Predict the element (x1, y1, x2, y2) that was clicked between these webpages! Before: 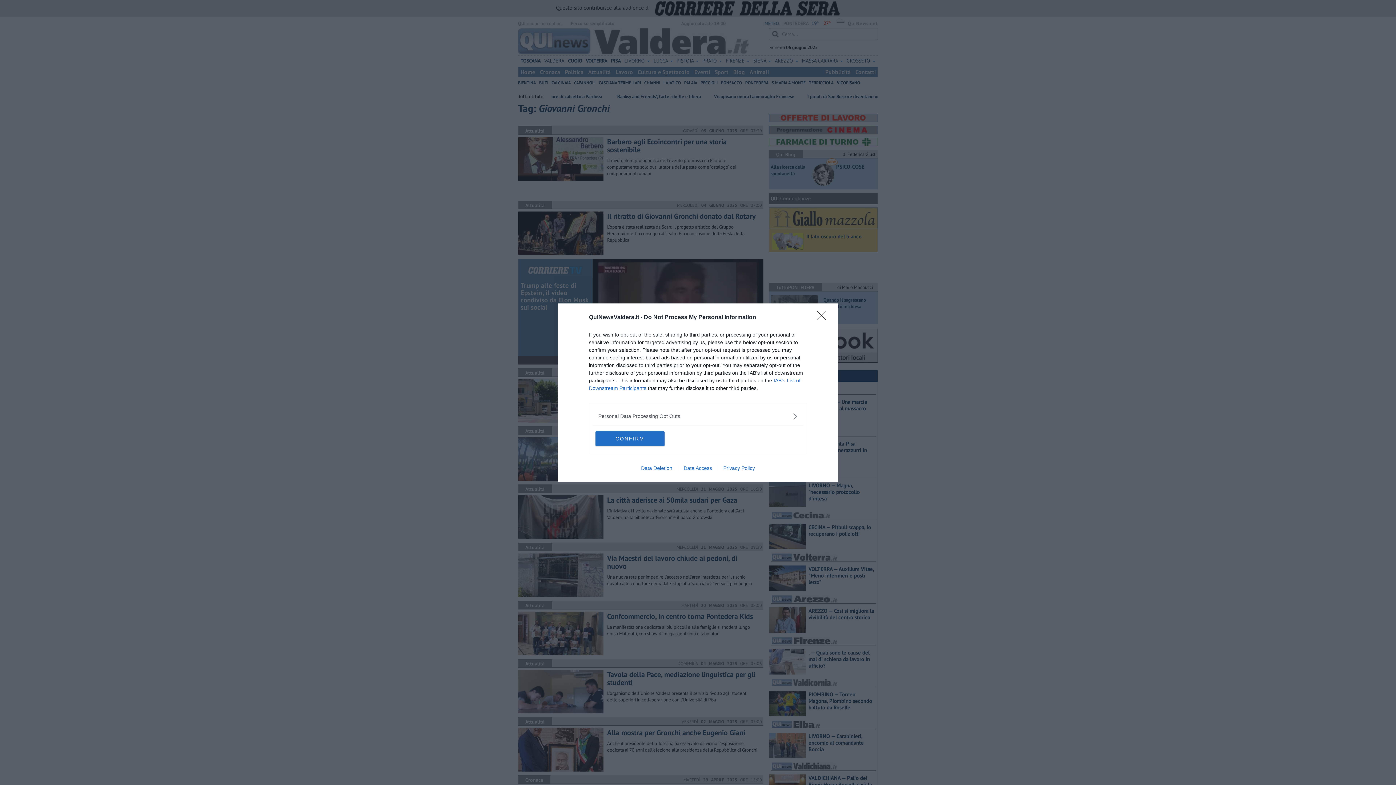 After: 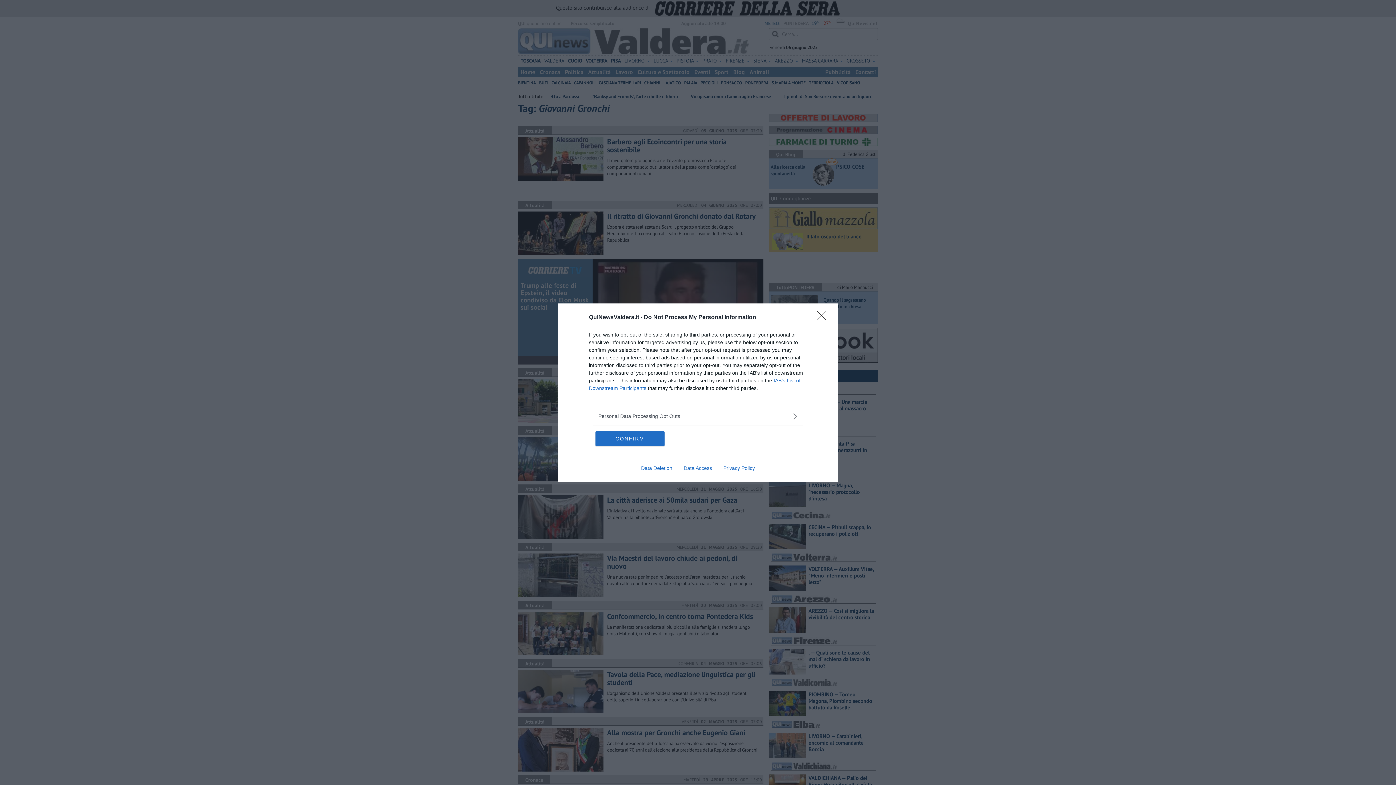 Action: label: Data Access bbox: (678, 465, 717, 471)